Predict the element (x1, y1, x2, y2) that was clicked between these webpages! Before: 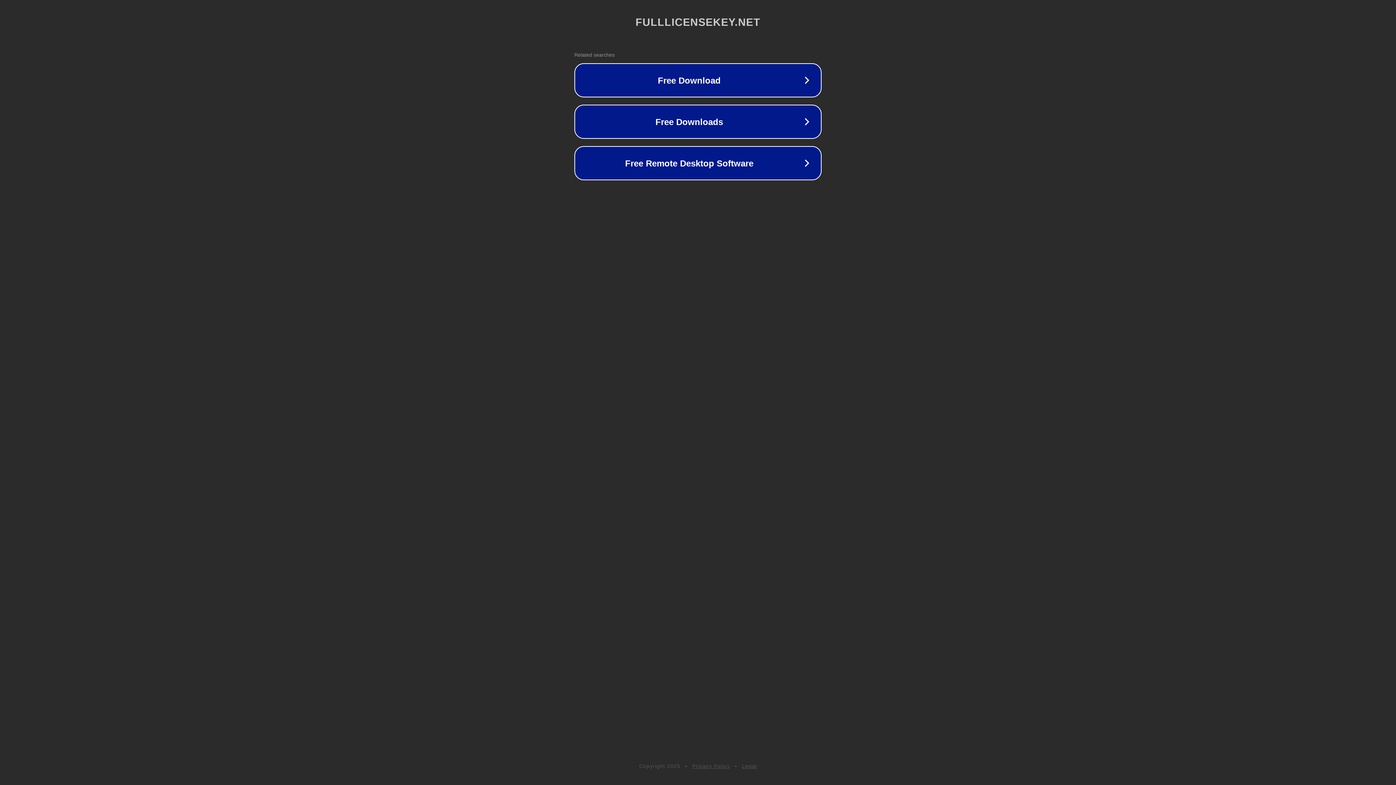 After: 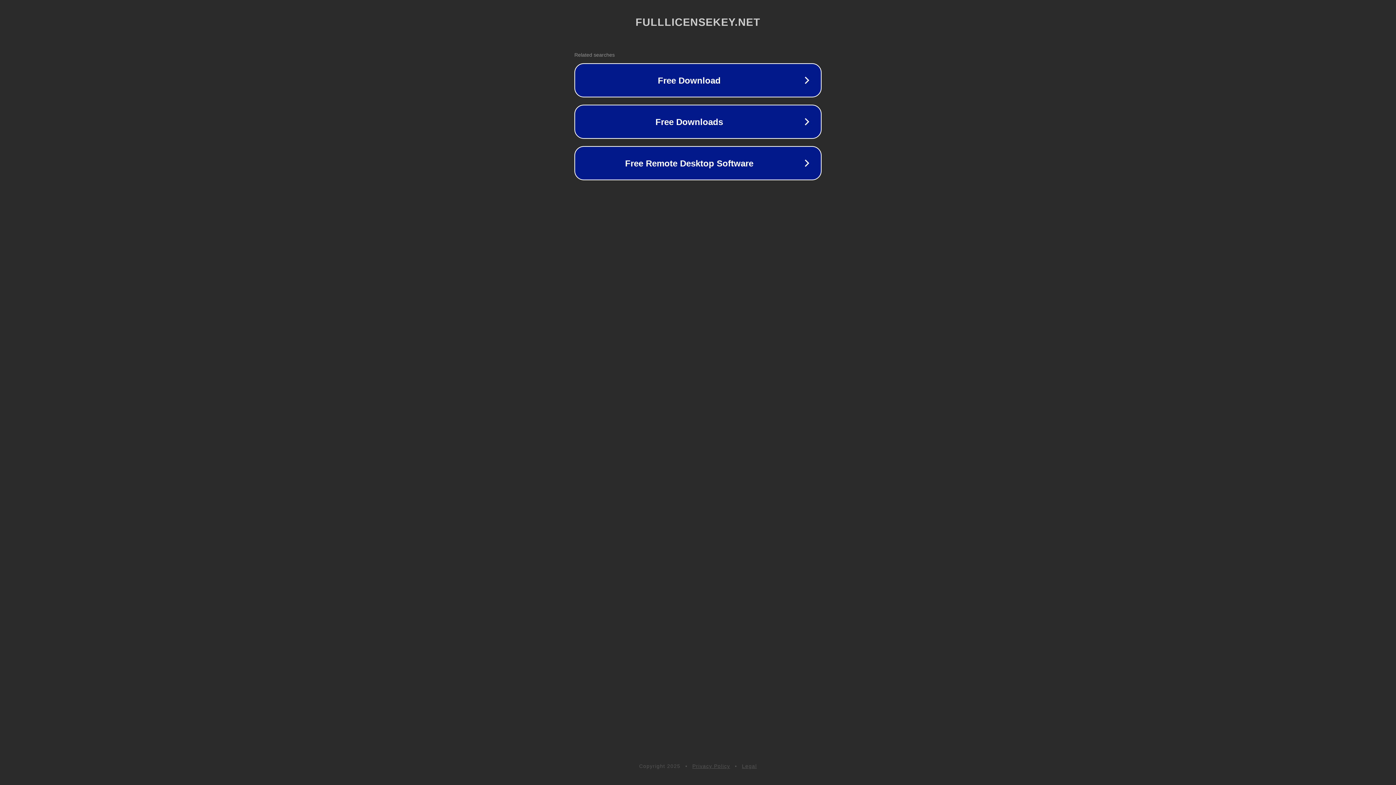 Action: label: Legal bbox: (742, 763, 757, 769)